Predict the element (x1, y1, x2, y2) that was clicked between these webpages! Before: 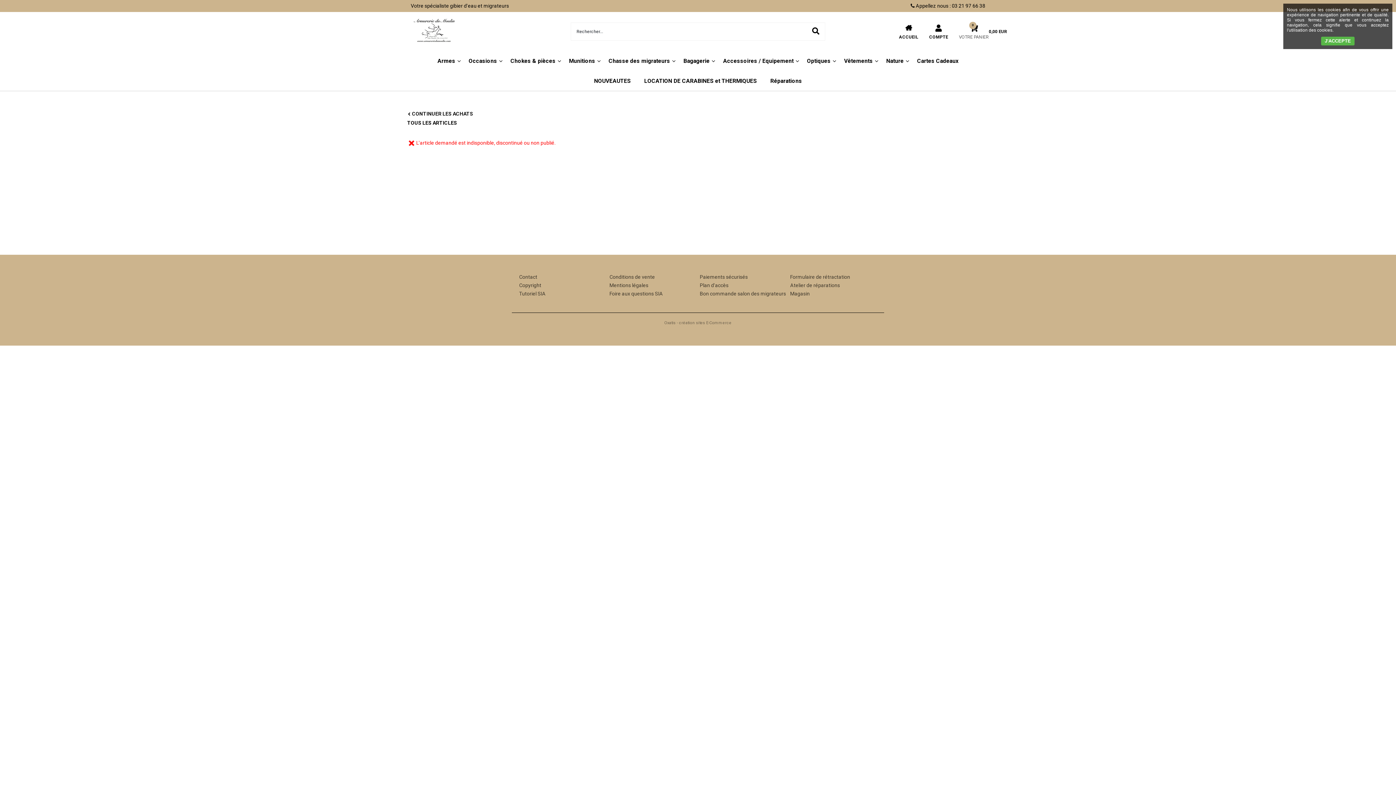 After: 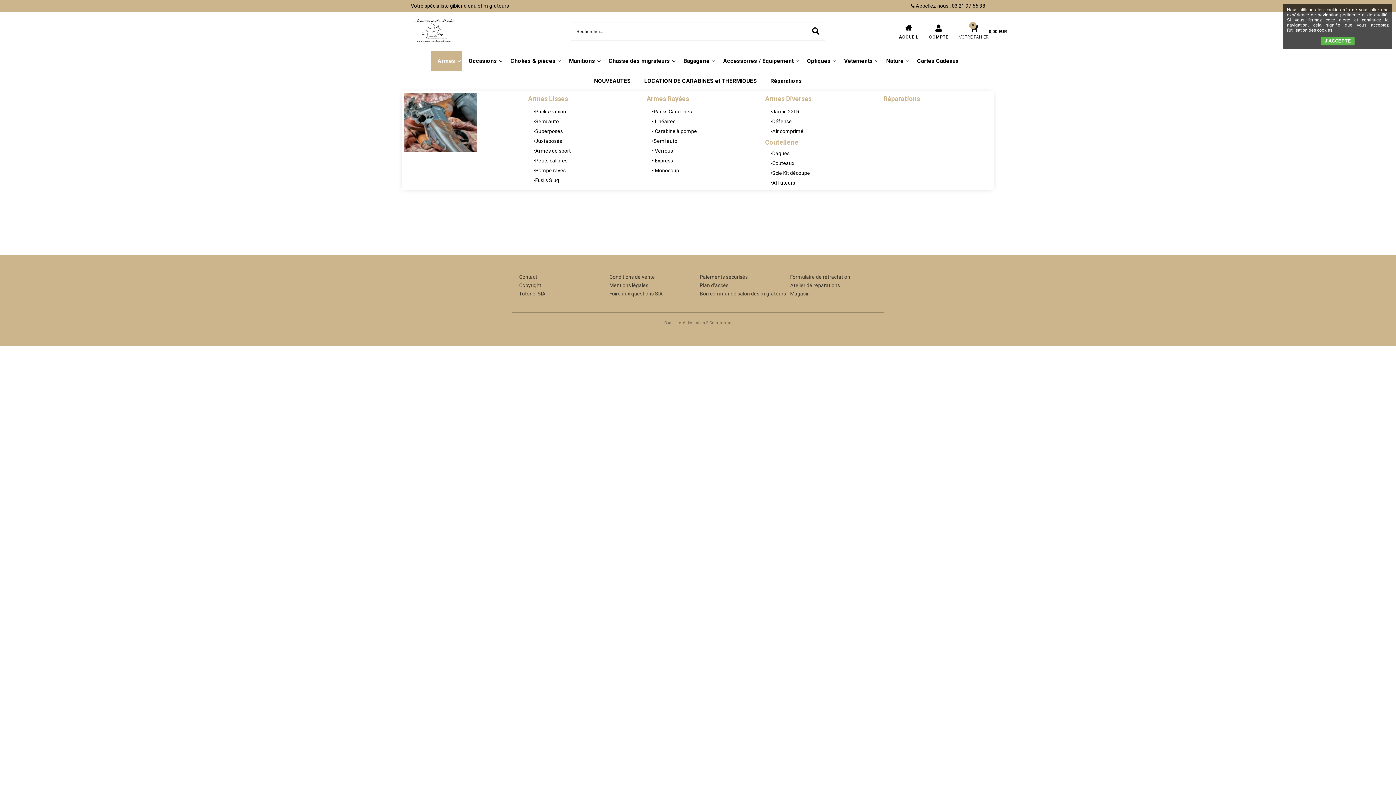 Action: label: Armes bbox: (430, 50, 462, 70)